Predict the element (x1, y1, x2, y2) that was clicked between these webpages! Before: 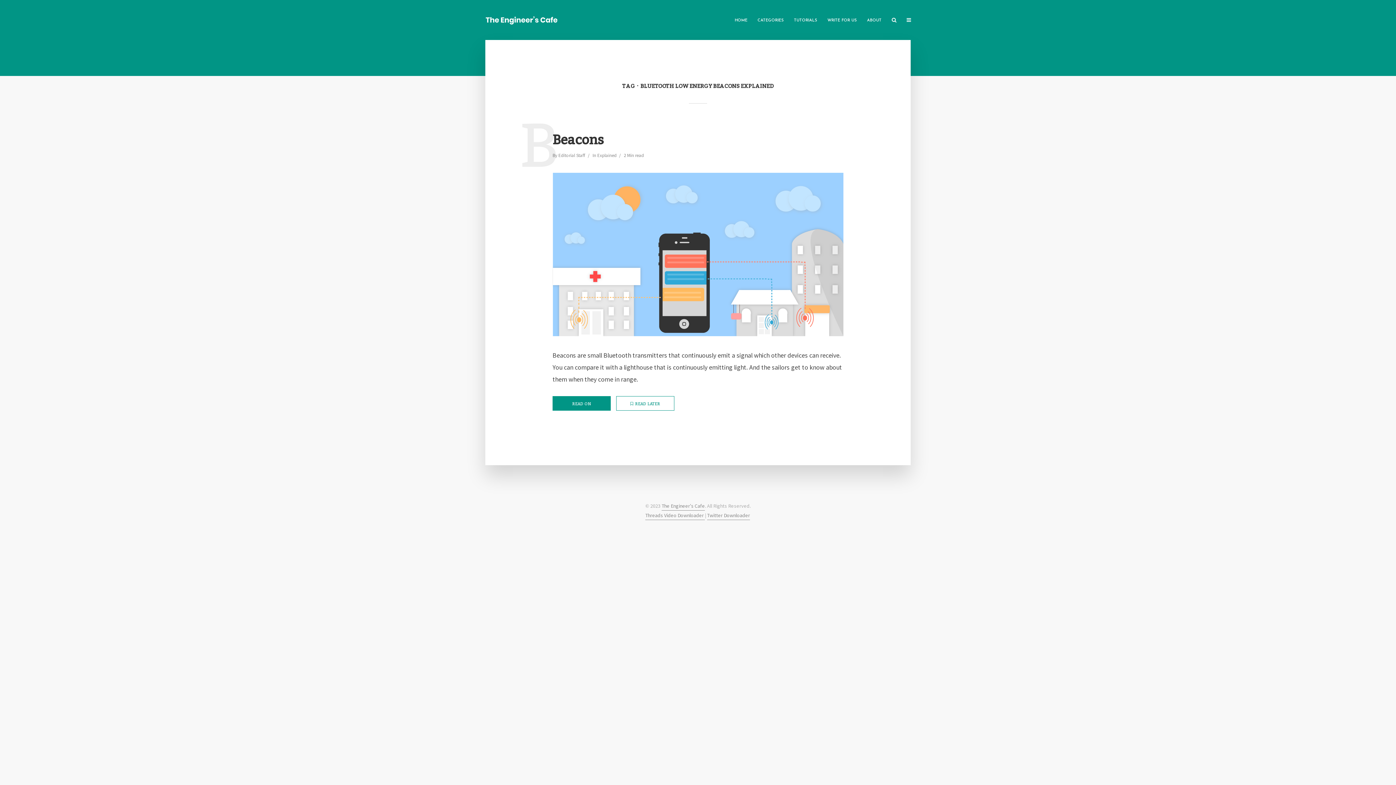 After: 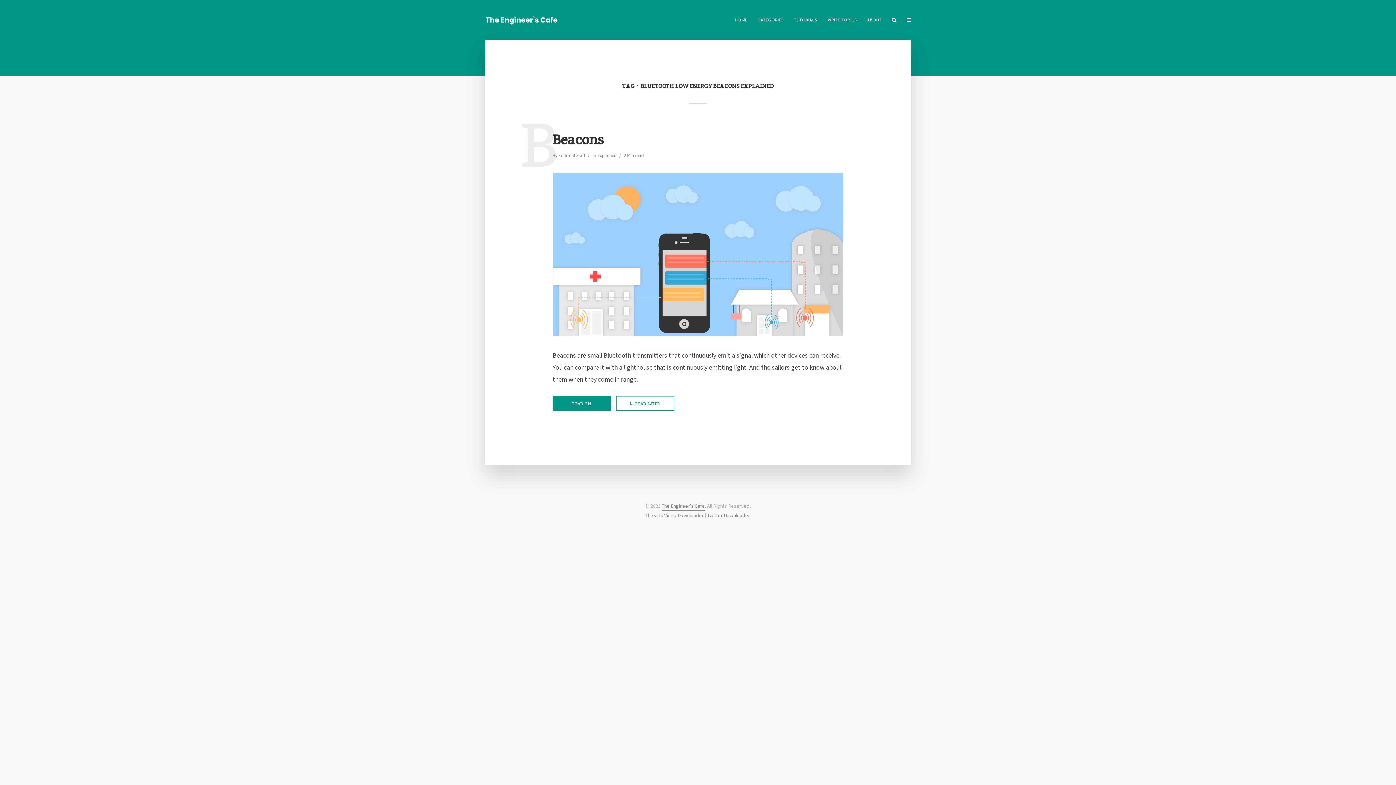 Action: label: Threads Video Downloader  bbox: (645, 512, 705, 520)